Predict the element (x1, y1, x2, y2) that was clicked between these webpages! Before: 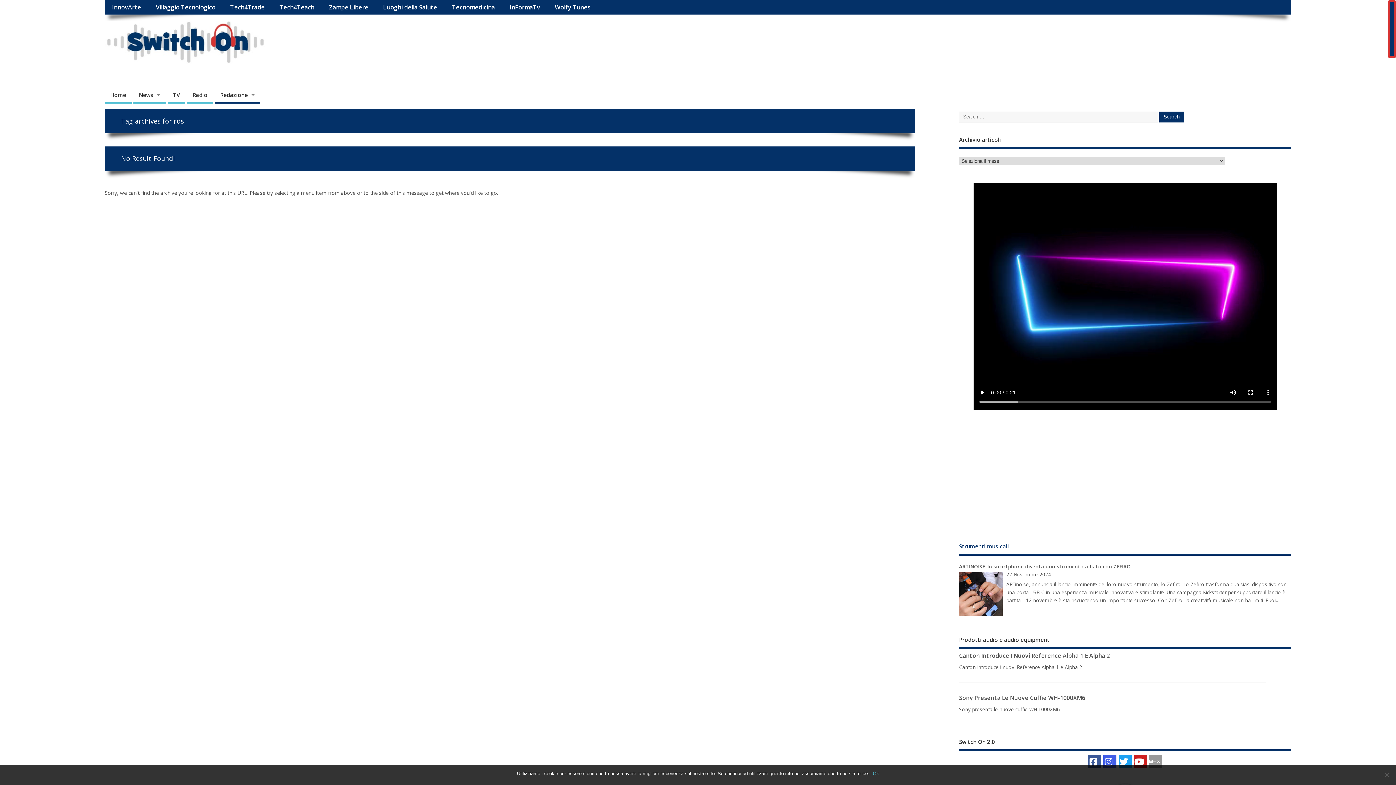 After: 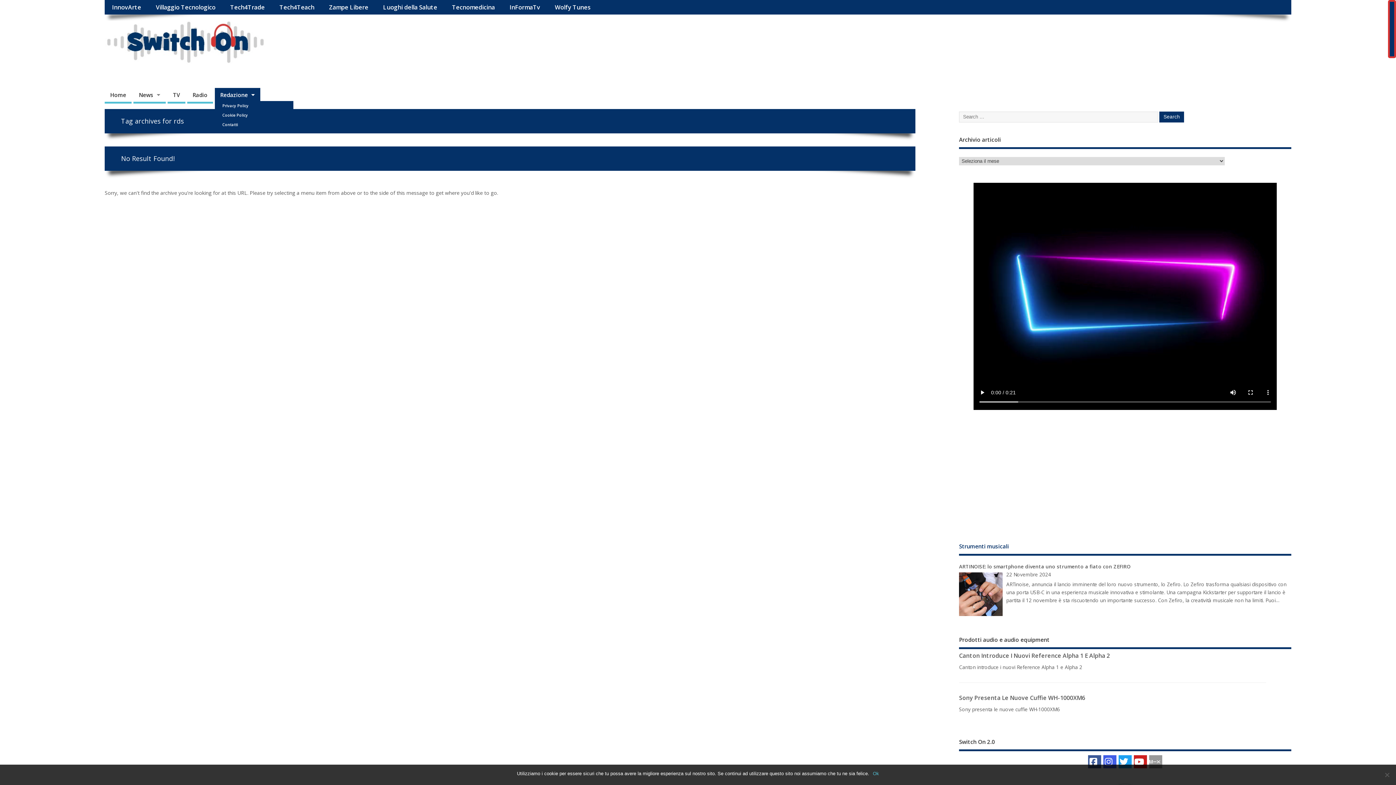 Action: label: Redazione bbox: (214, 88, 260, 103)